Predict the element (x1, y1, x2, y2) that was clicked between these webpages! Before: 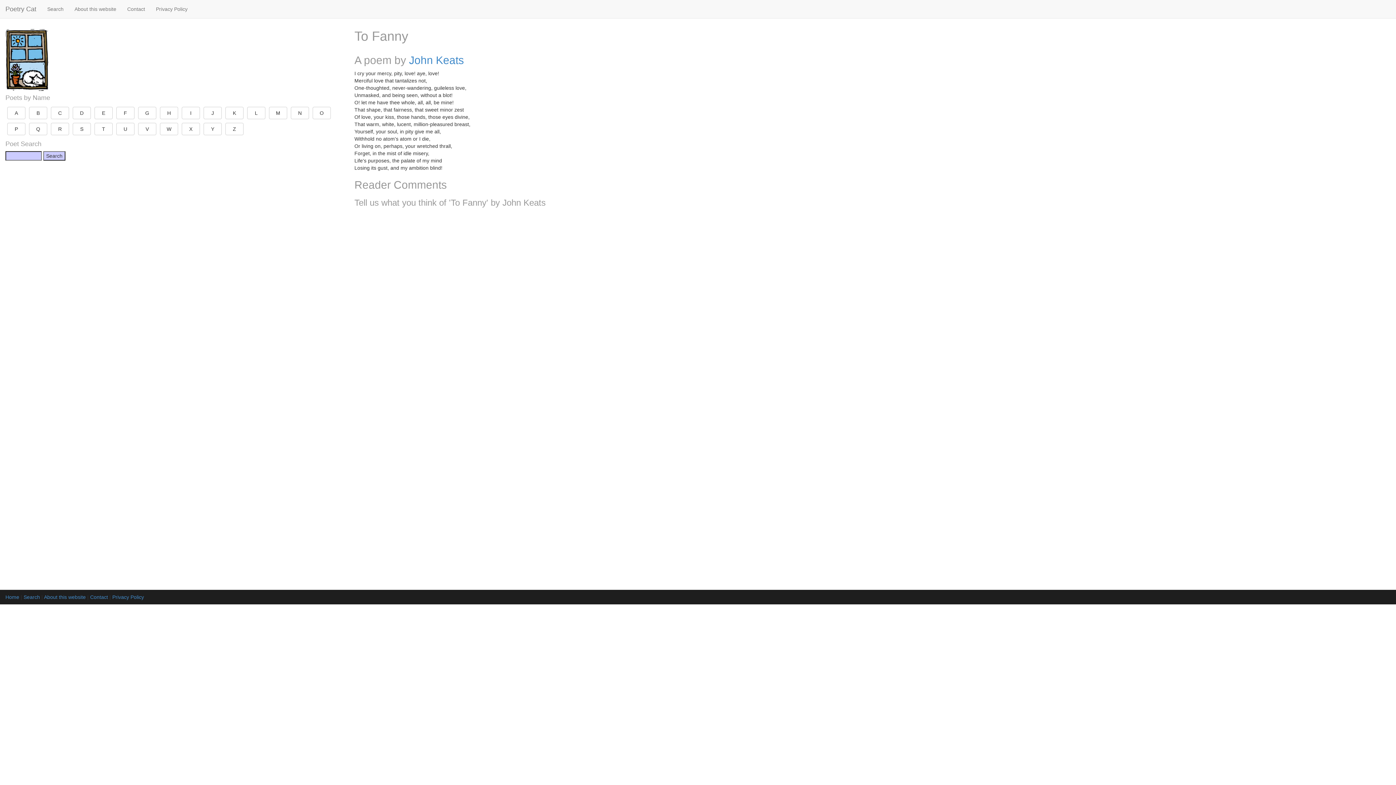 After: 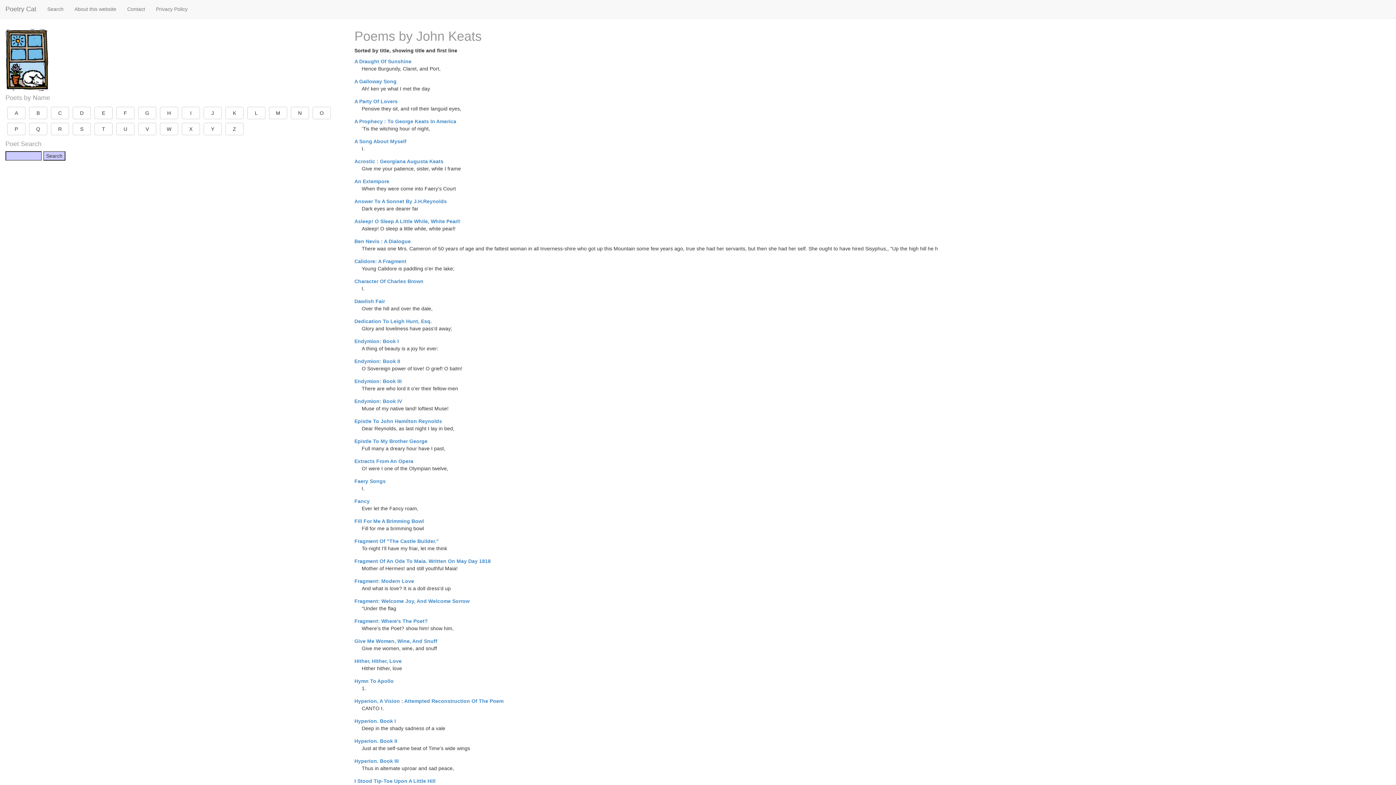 Action: label: John Keats bbox: (409, 54, 464, 66)